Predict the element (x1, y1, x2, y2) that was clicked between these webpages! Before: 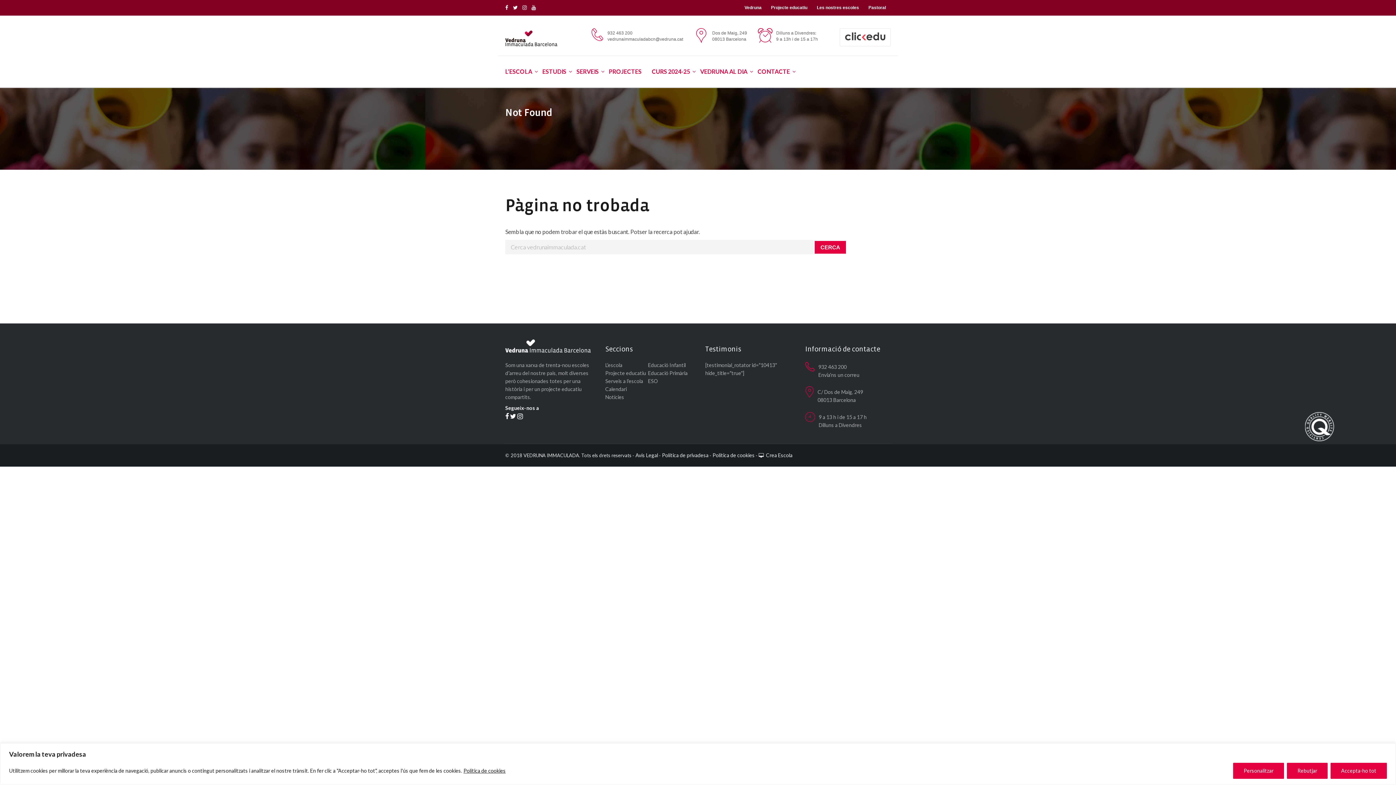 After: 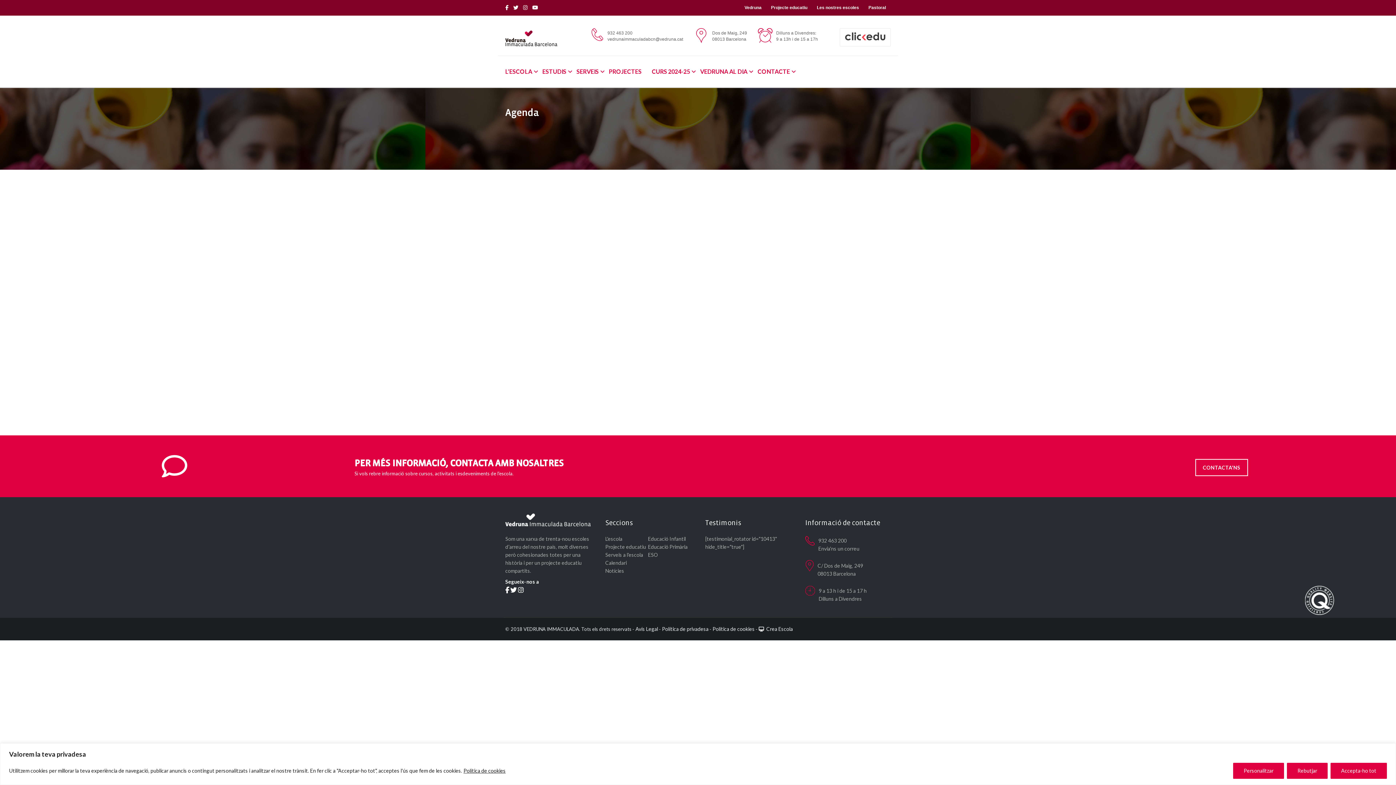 Action: label: Calendari bbox: (605, 386, 626, 392)